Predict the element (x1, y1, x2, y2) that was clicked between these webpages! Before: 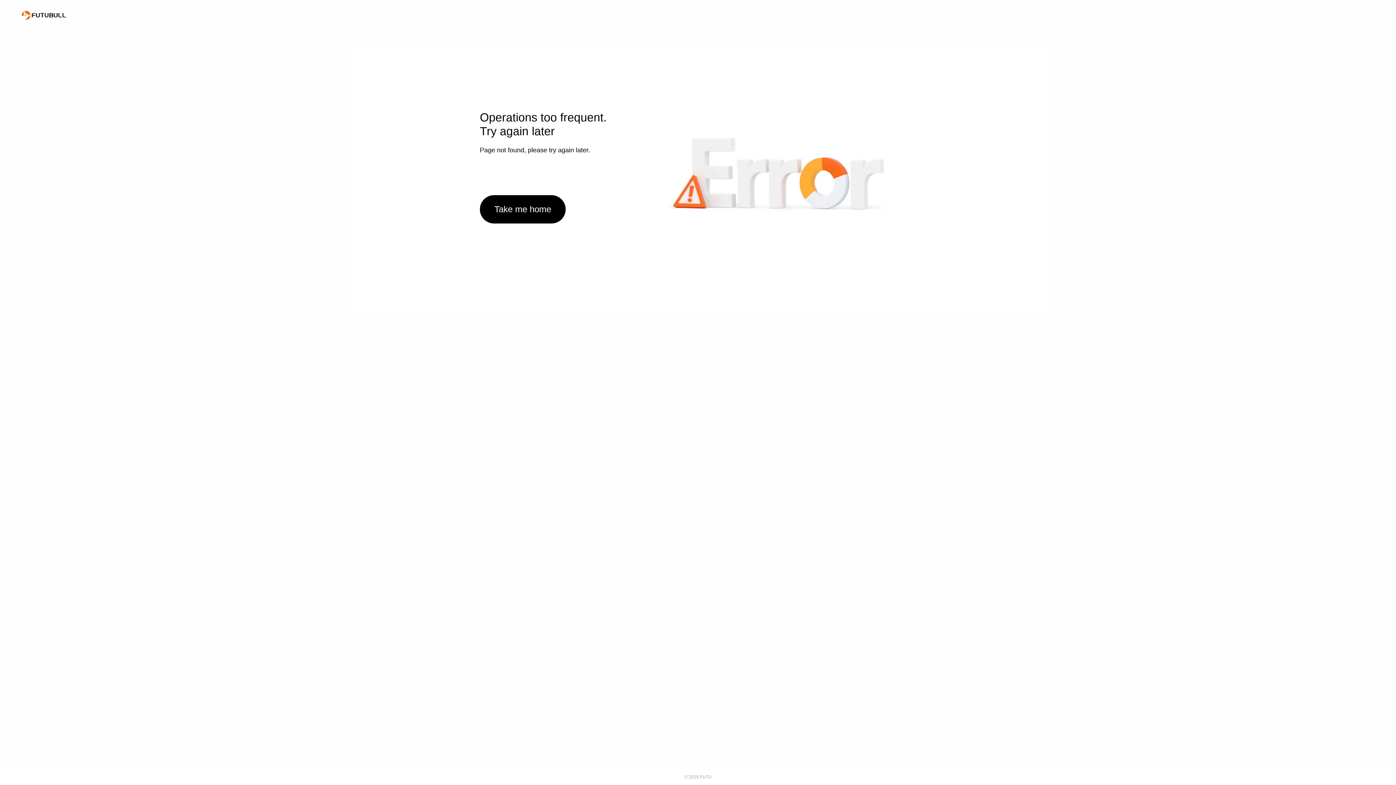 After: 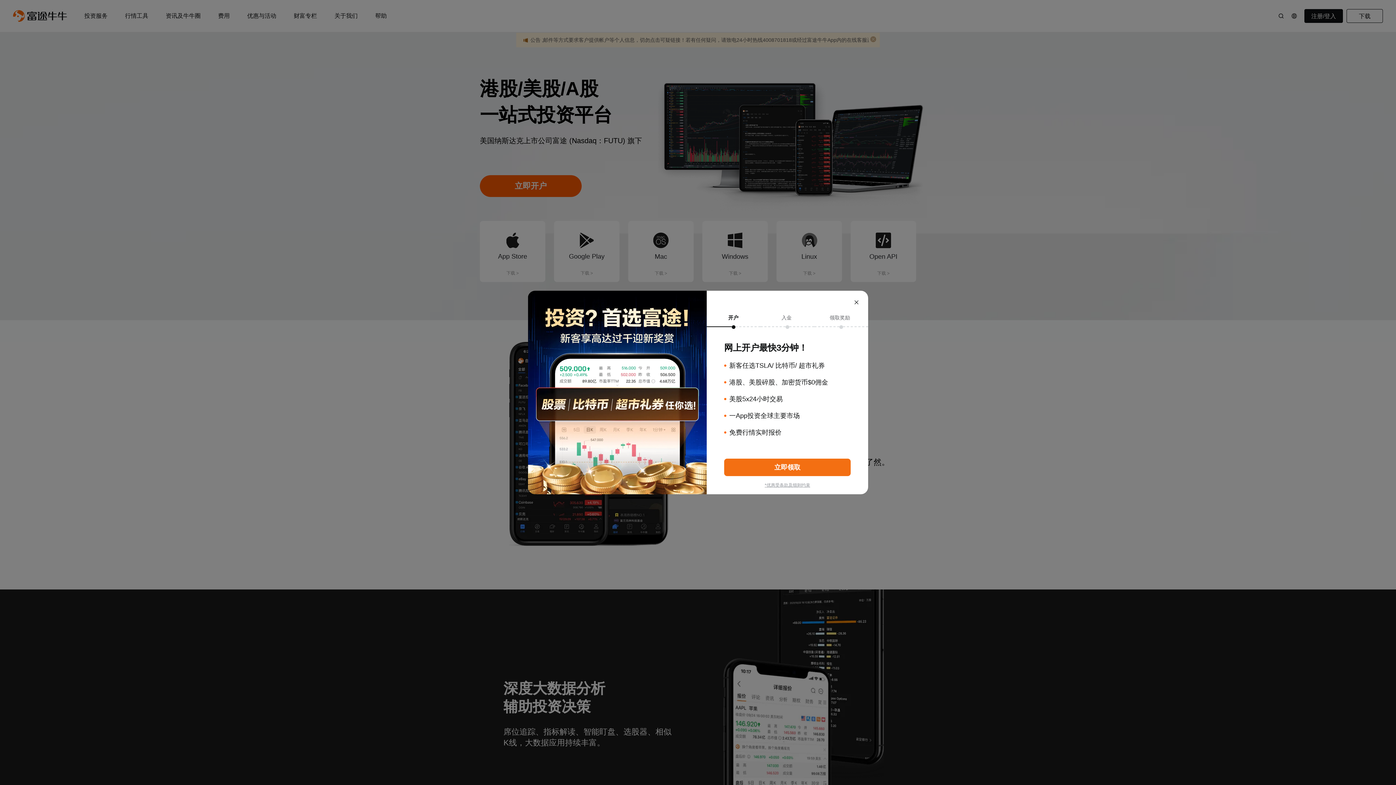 Action: label: Take me home bbox: (480, 195, 565, 223)